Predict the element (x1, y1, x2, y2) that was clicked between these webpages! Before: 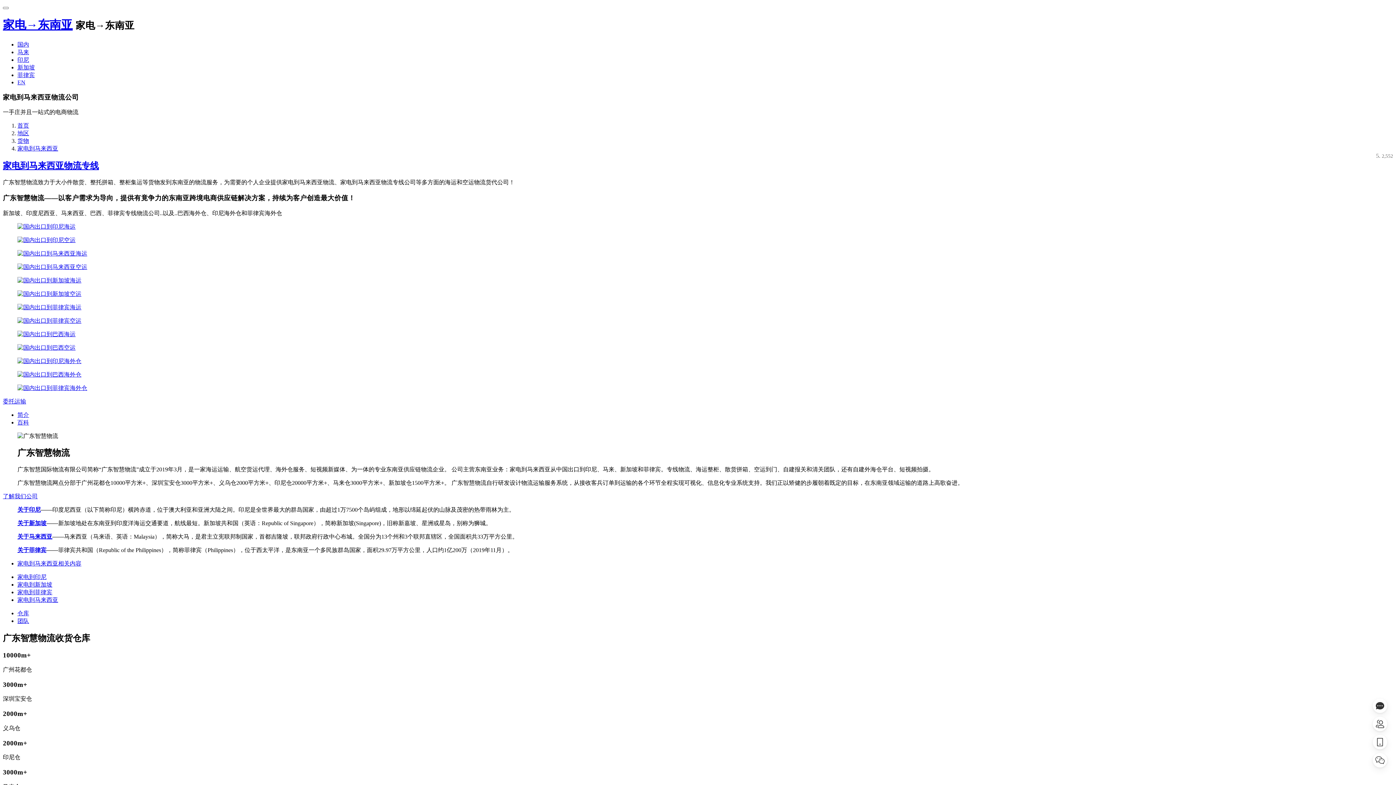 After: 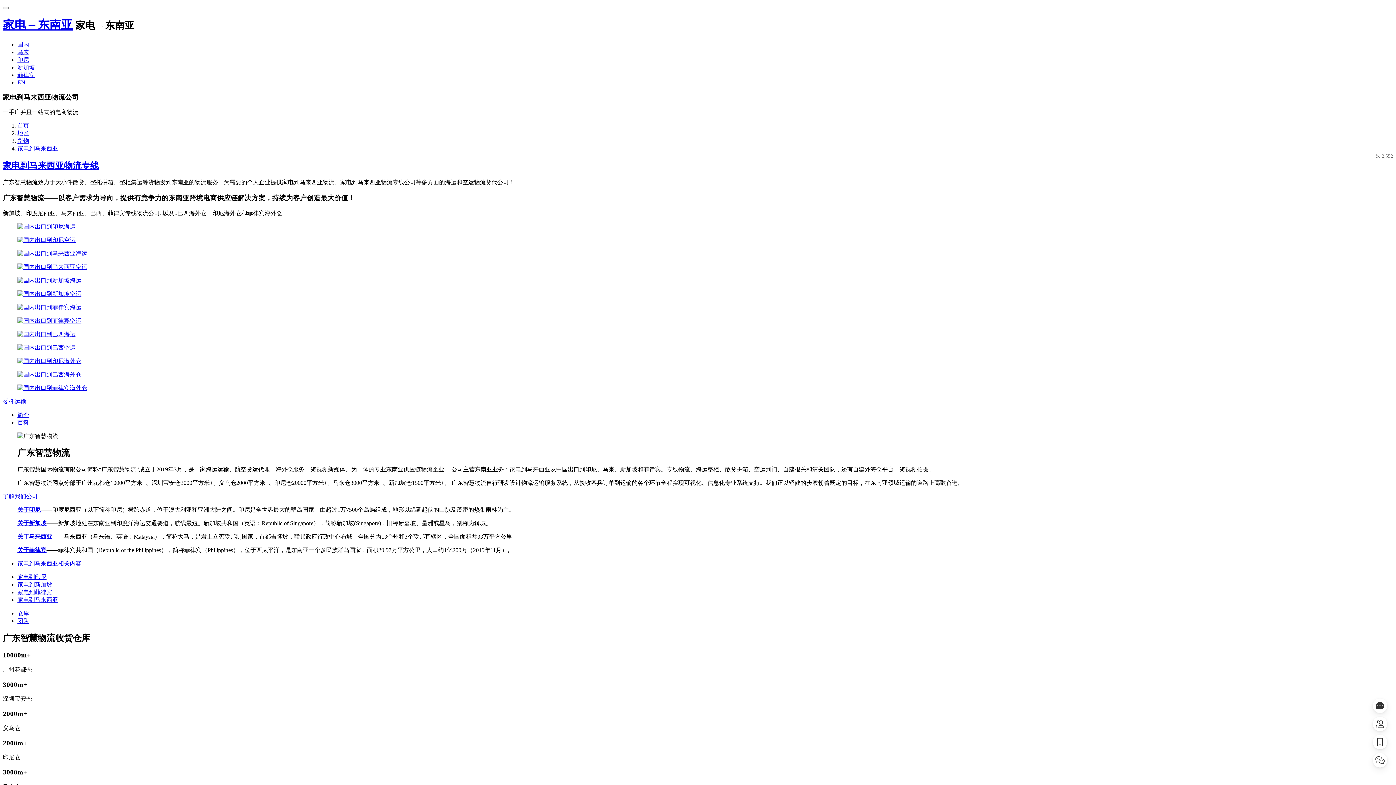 Action: bbox: (17, 331, 75, 337)